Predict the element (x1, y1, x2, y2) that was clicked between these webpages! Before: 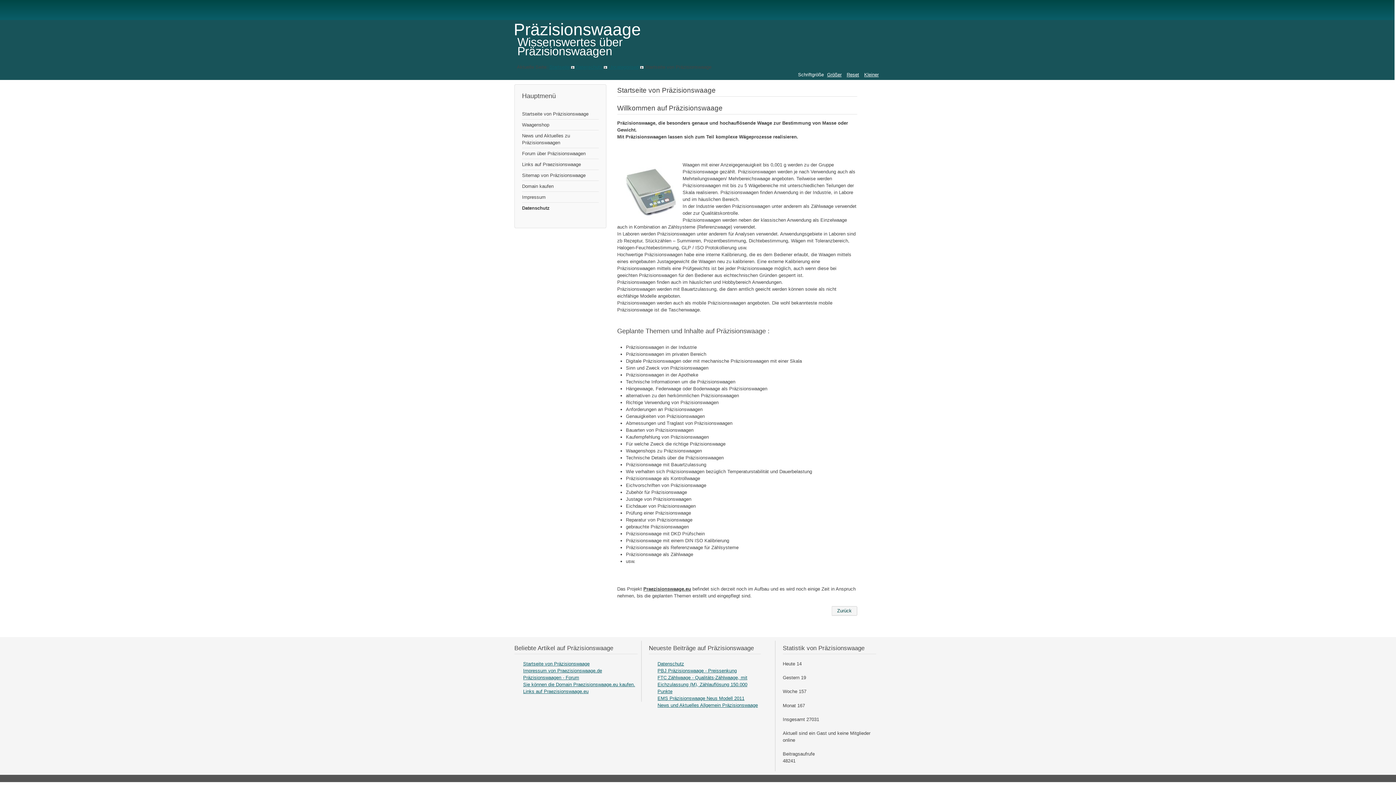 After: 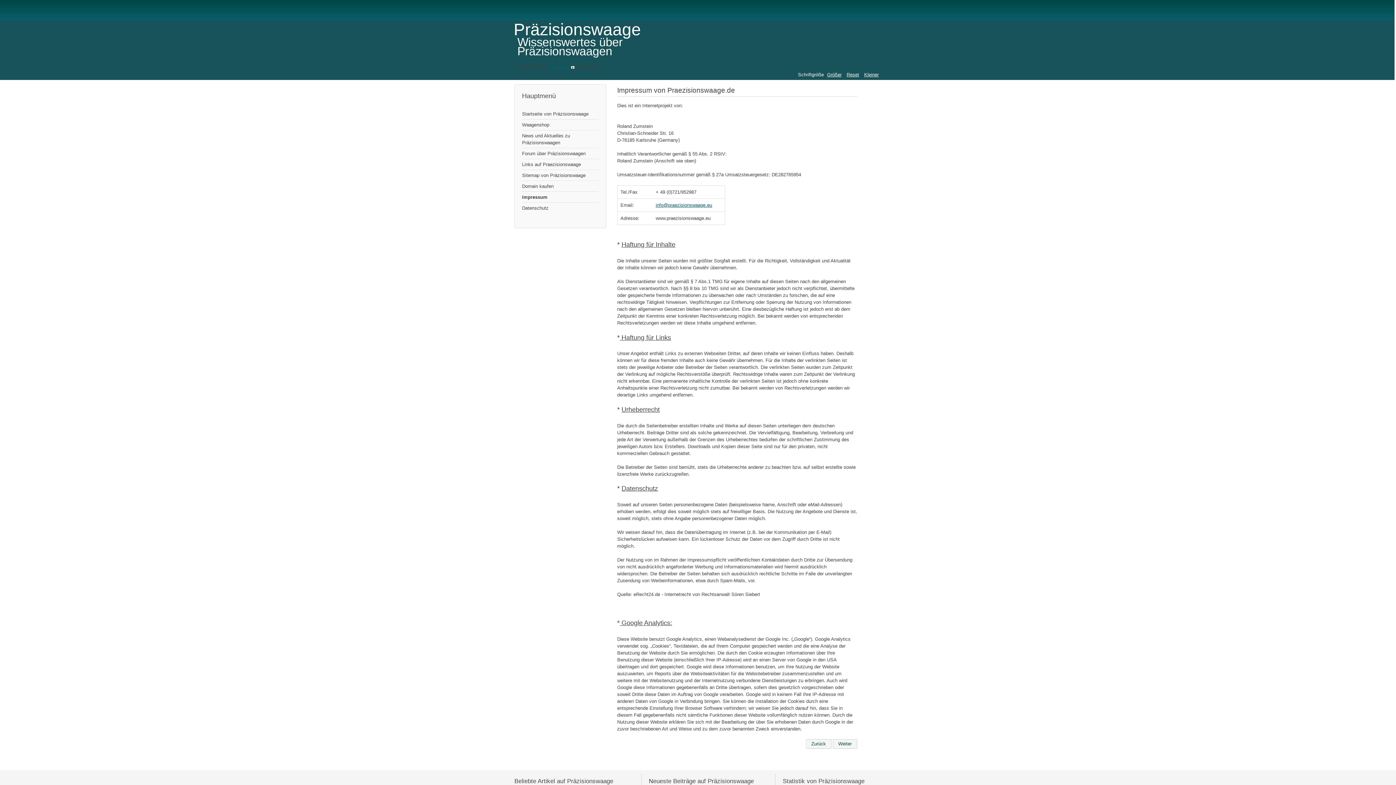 Action: bbox: (522, 192, 598, 203) label: Impressum